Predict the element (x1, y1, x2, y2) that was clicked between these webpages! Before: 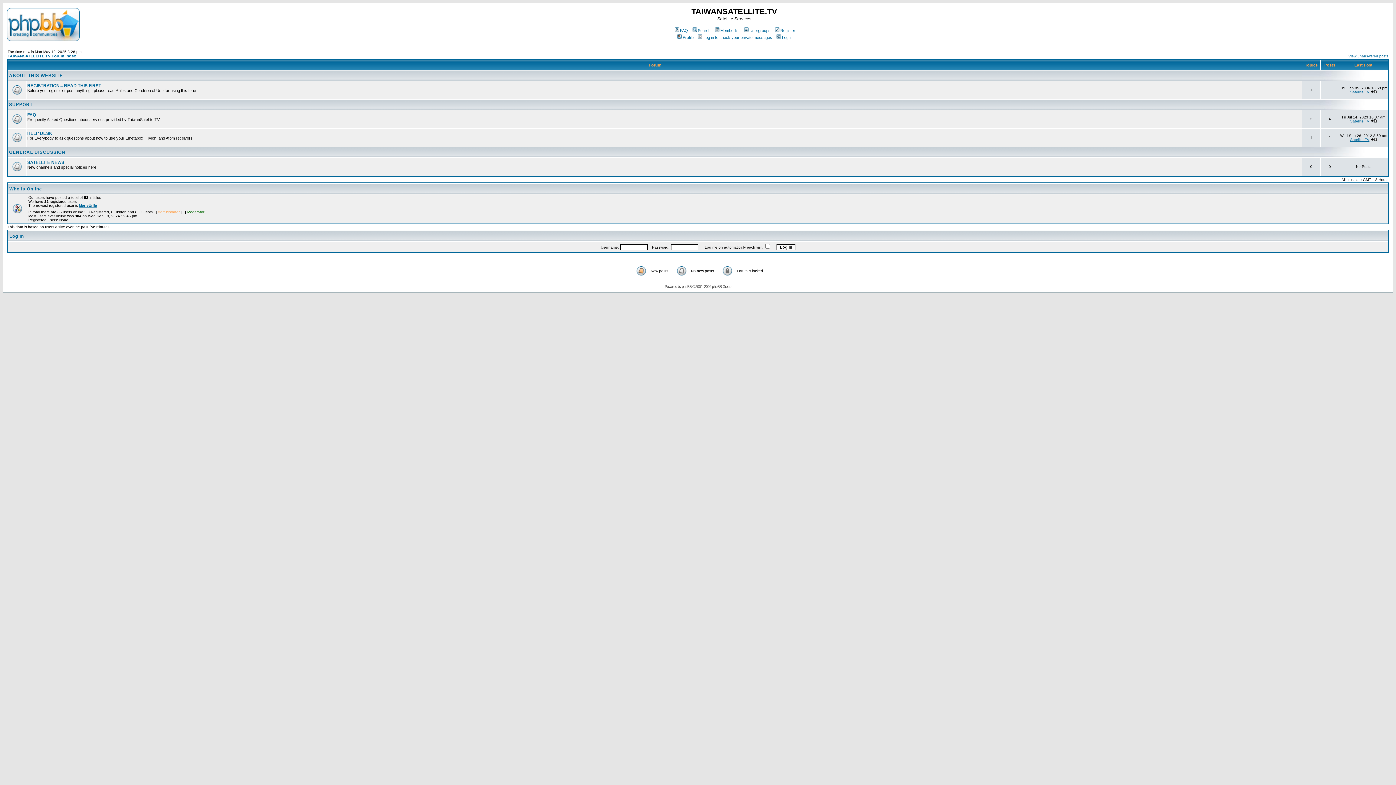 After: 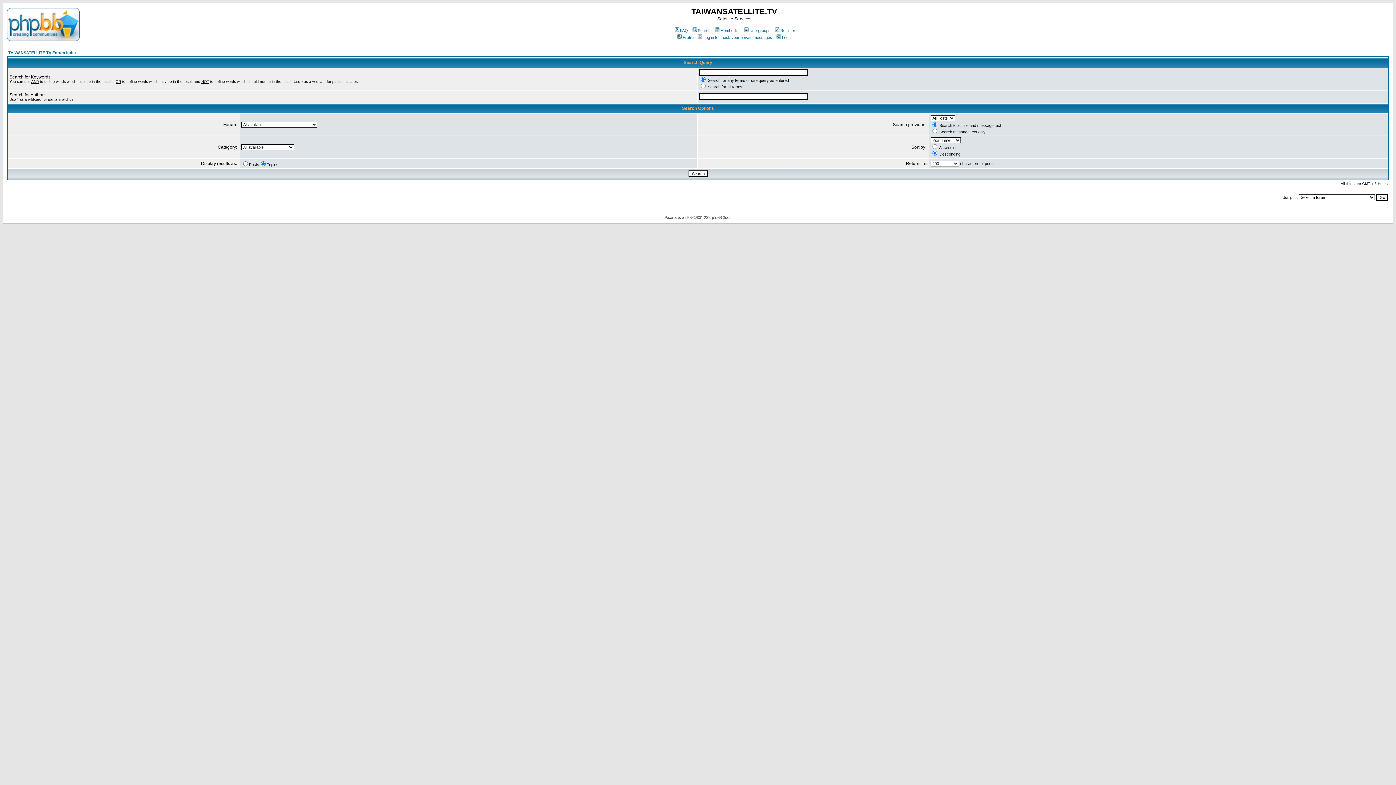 Action: label: Search bbox: (691, 28, 710, 32)